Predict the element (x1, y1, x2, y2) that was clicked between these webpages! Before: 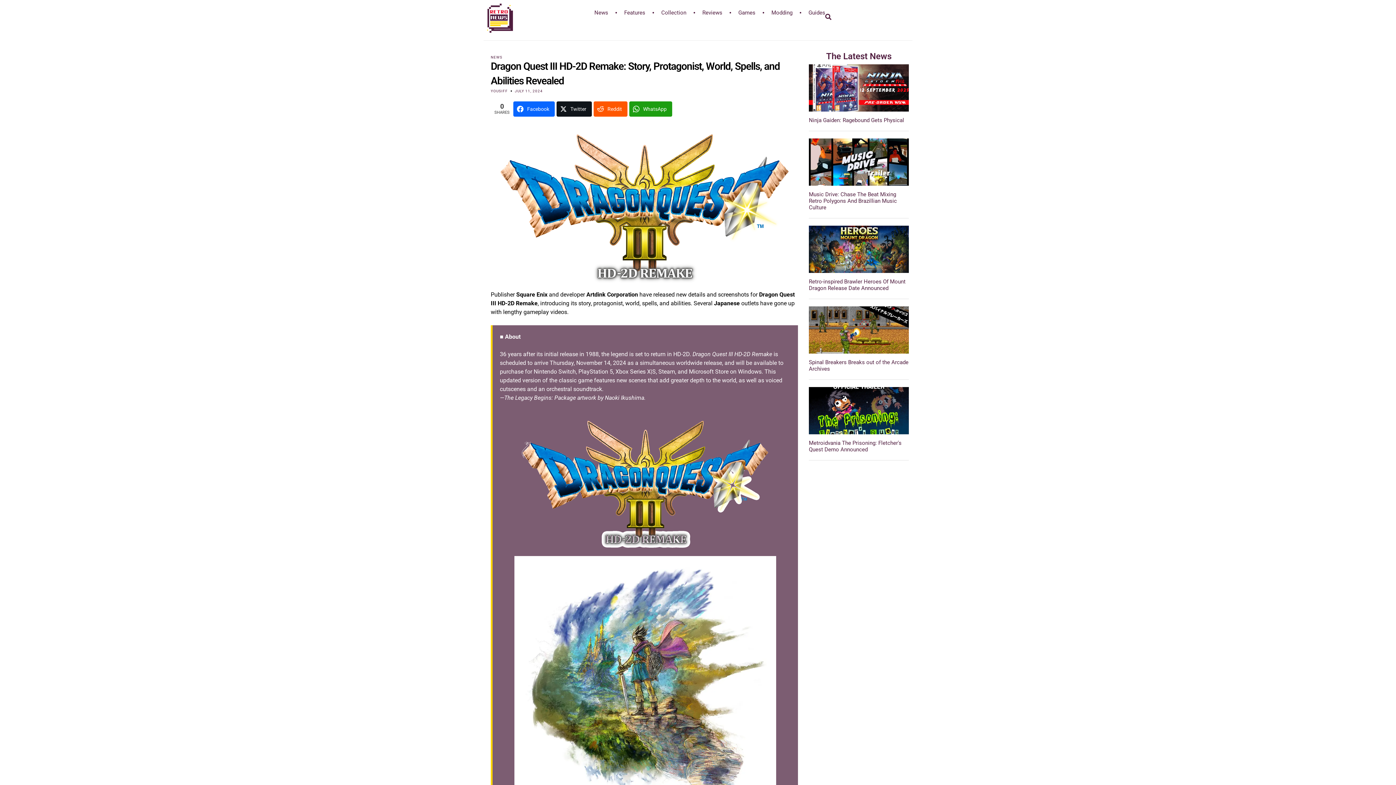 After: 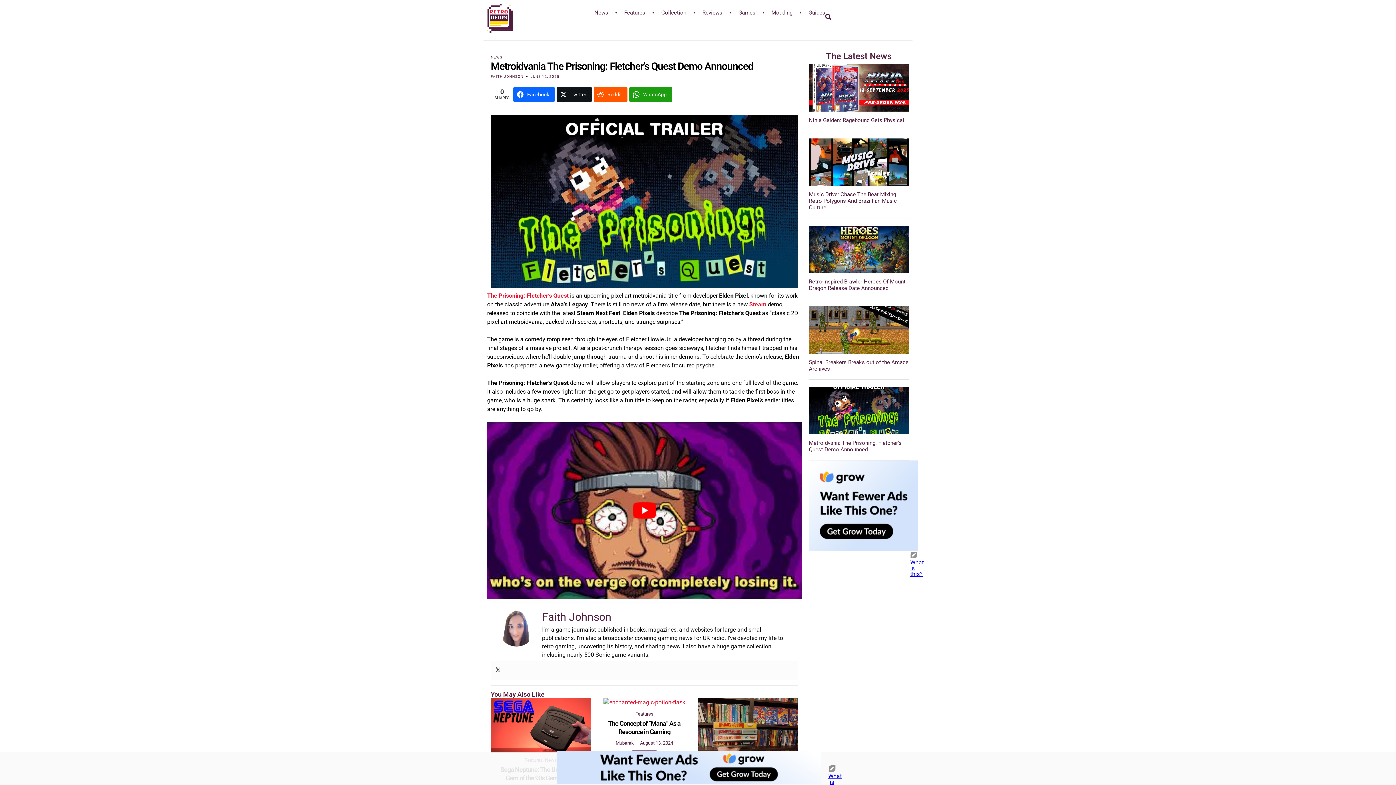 Action: label: Metroidvania The Prisoning: Fletcher's Quest Demo Announced bbox: (809, 383, 909, 460)